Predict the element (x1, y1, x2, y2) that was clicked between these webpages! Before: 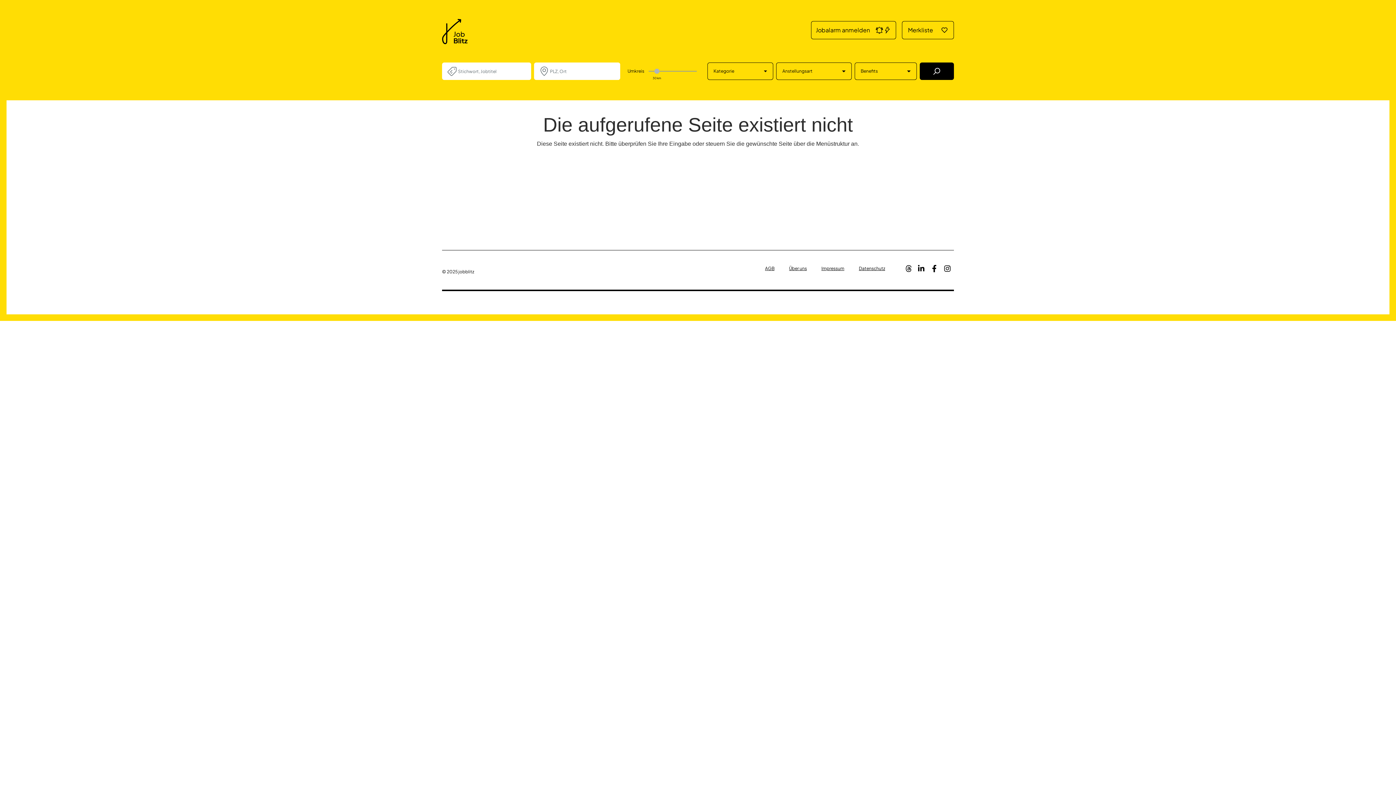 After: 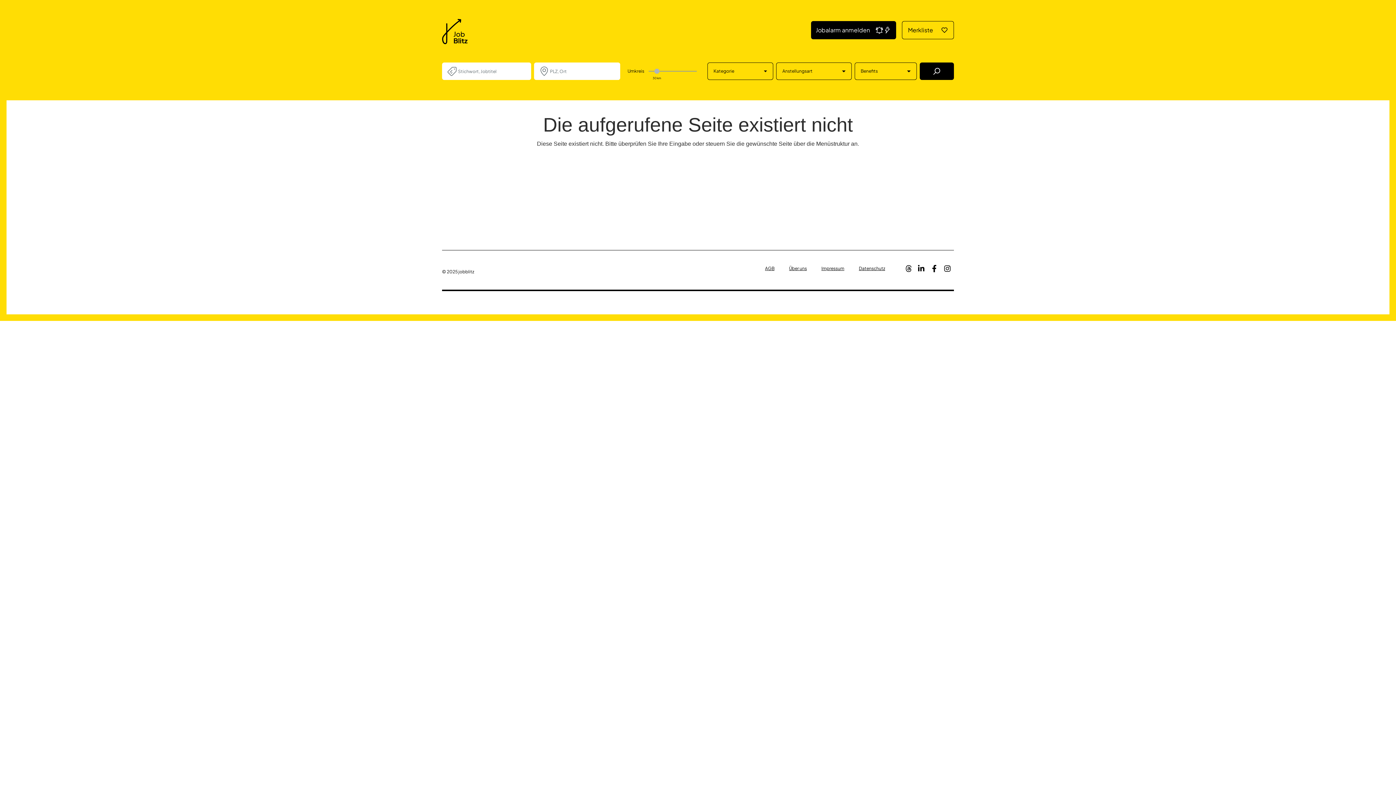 Action: bbox: (811, 21, 896, 39) label: Jobalarm anmelden